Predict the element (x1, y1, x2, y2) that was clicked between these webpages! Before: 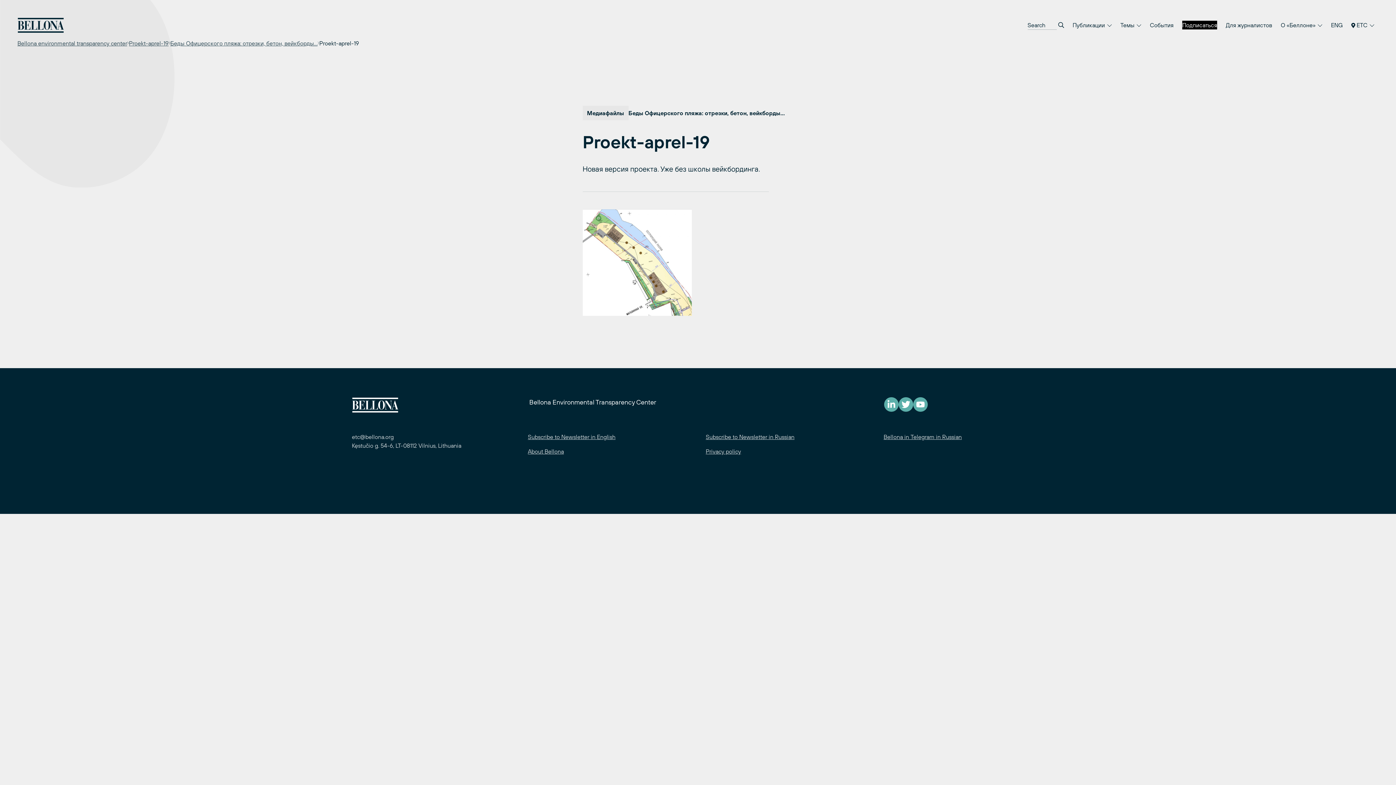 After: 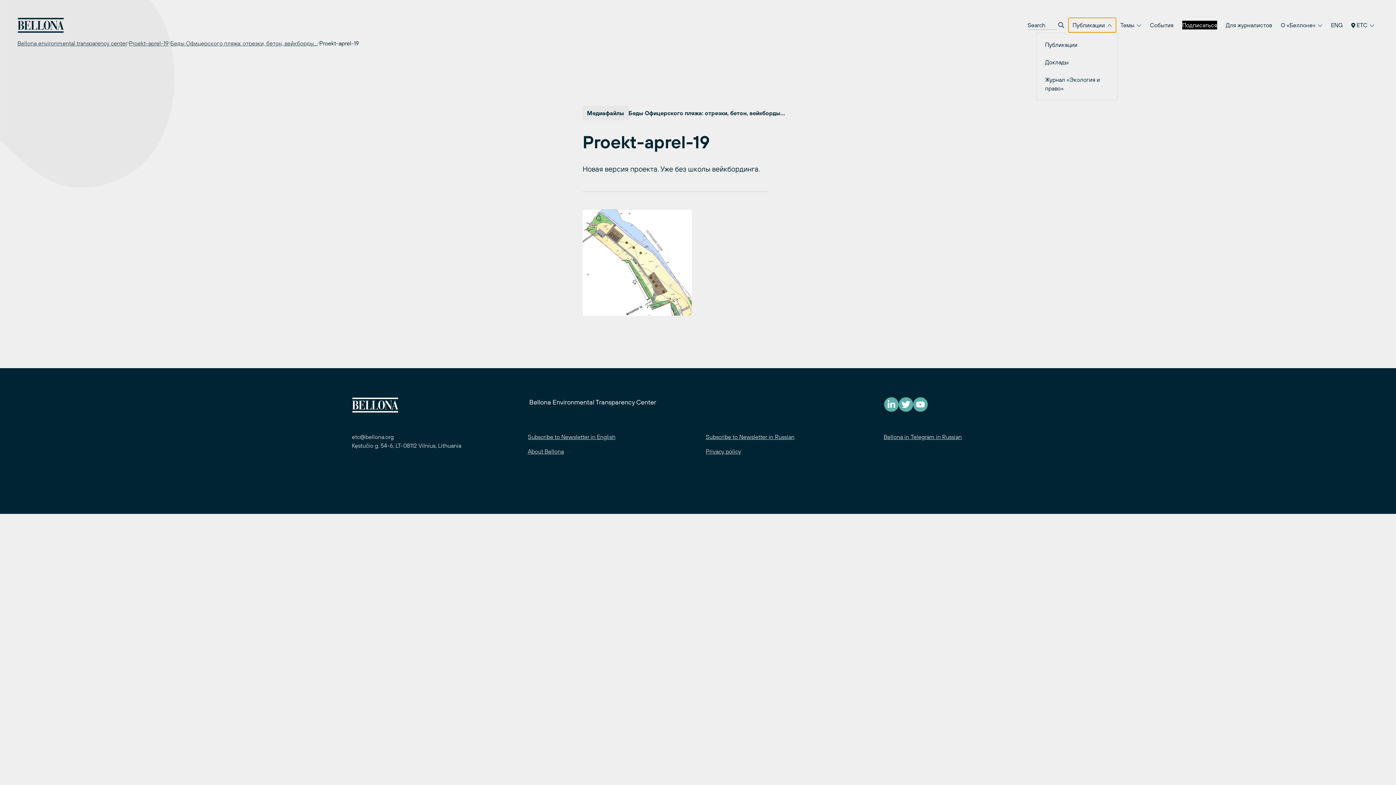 Action: bbox: (1068, 17, 1116, 32) label: Публикации 